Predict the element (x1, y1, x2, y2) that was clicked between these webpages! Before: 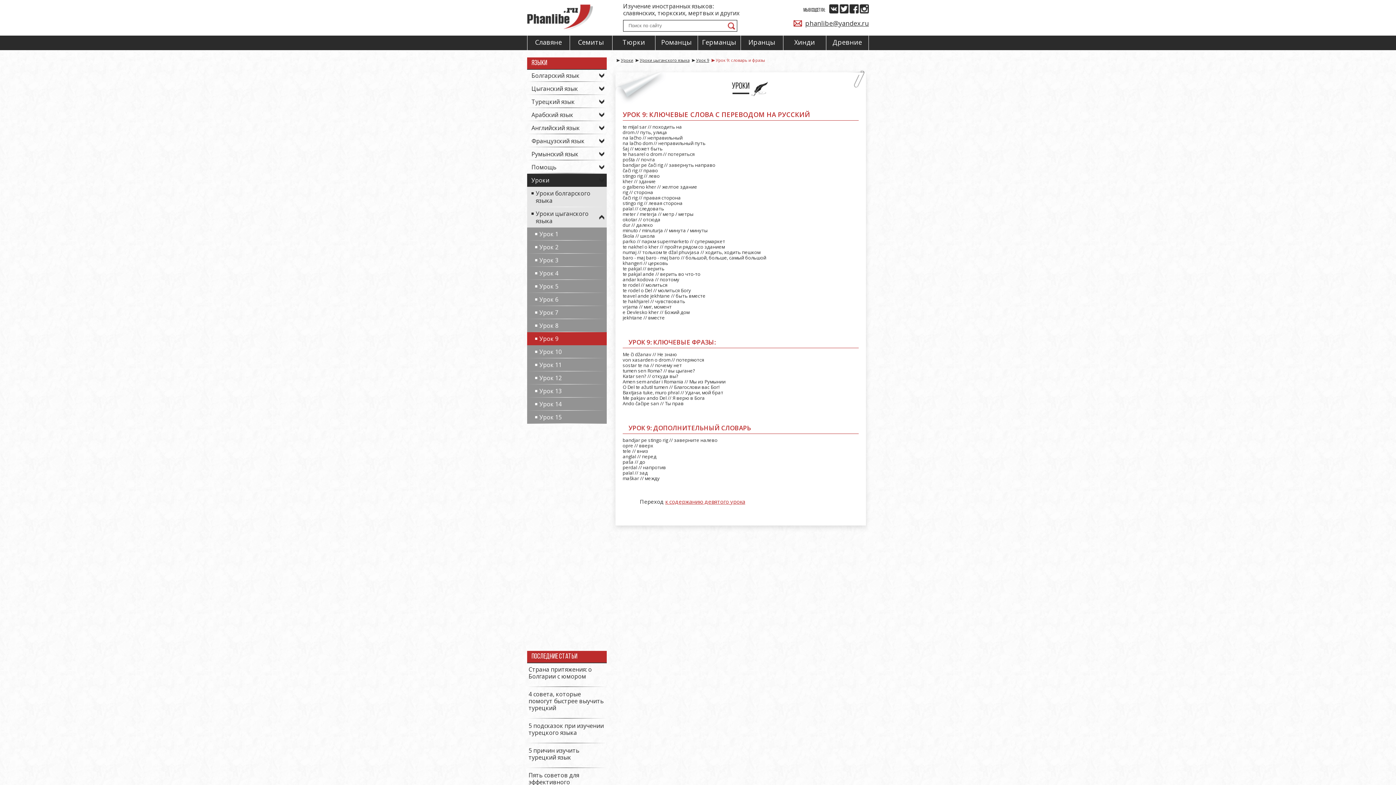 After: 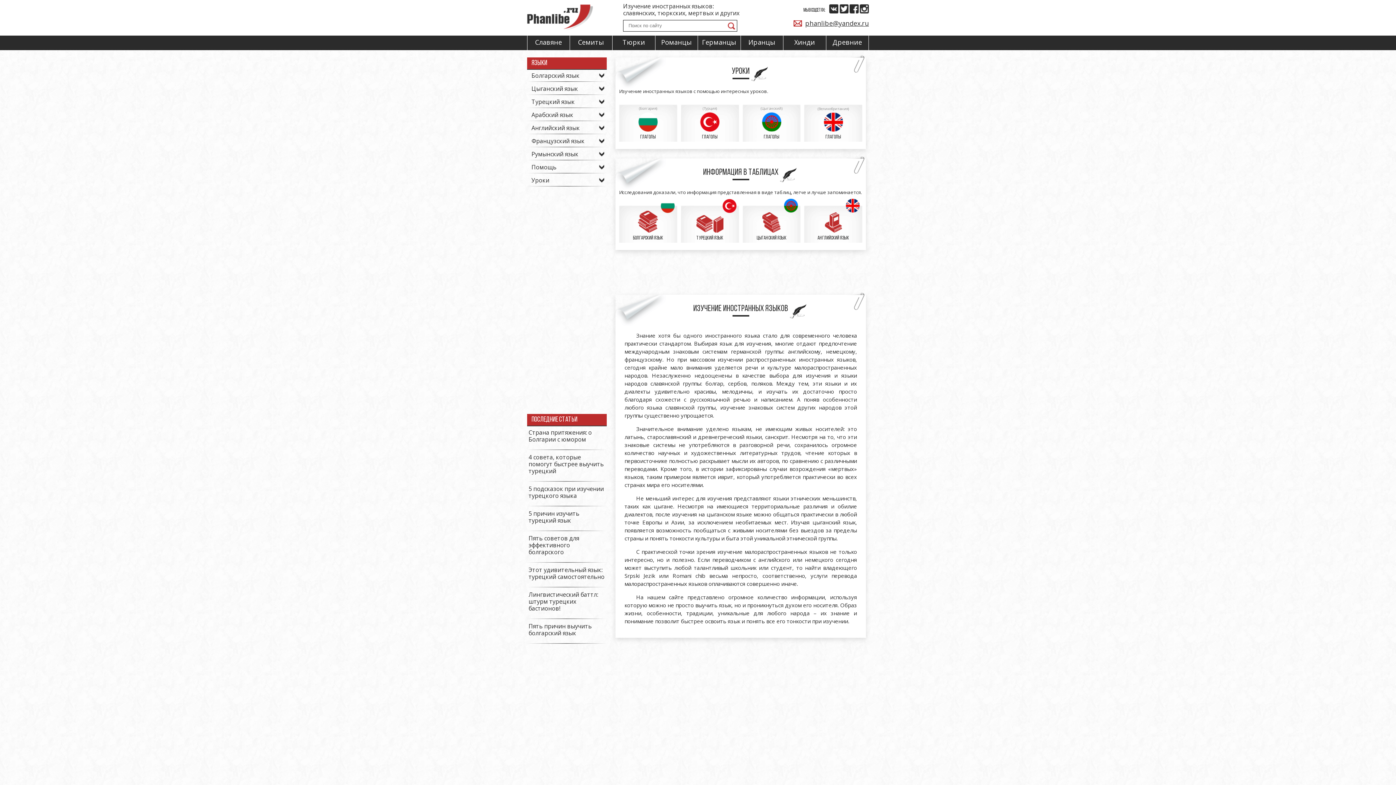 Action: bbox: (527, 25, 593, 31)